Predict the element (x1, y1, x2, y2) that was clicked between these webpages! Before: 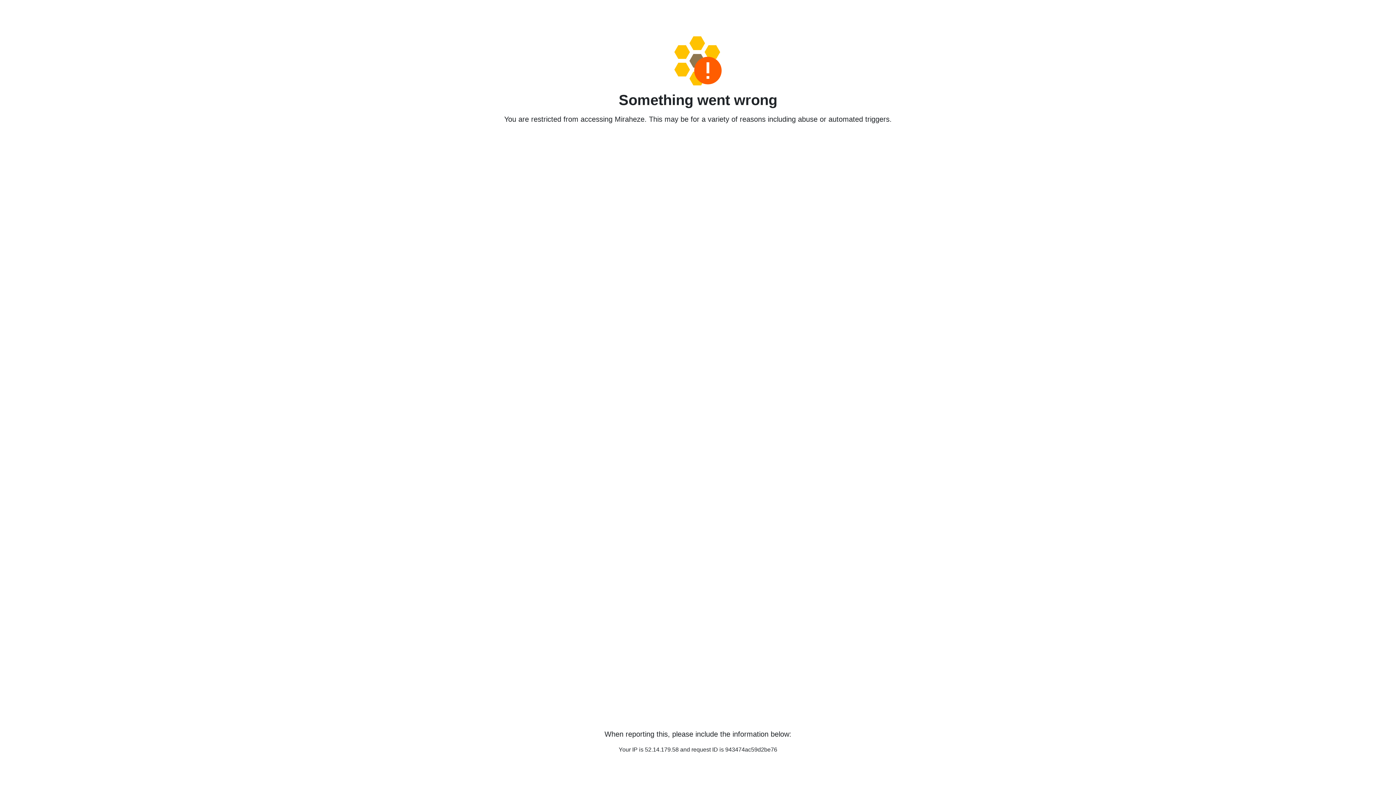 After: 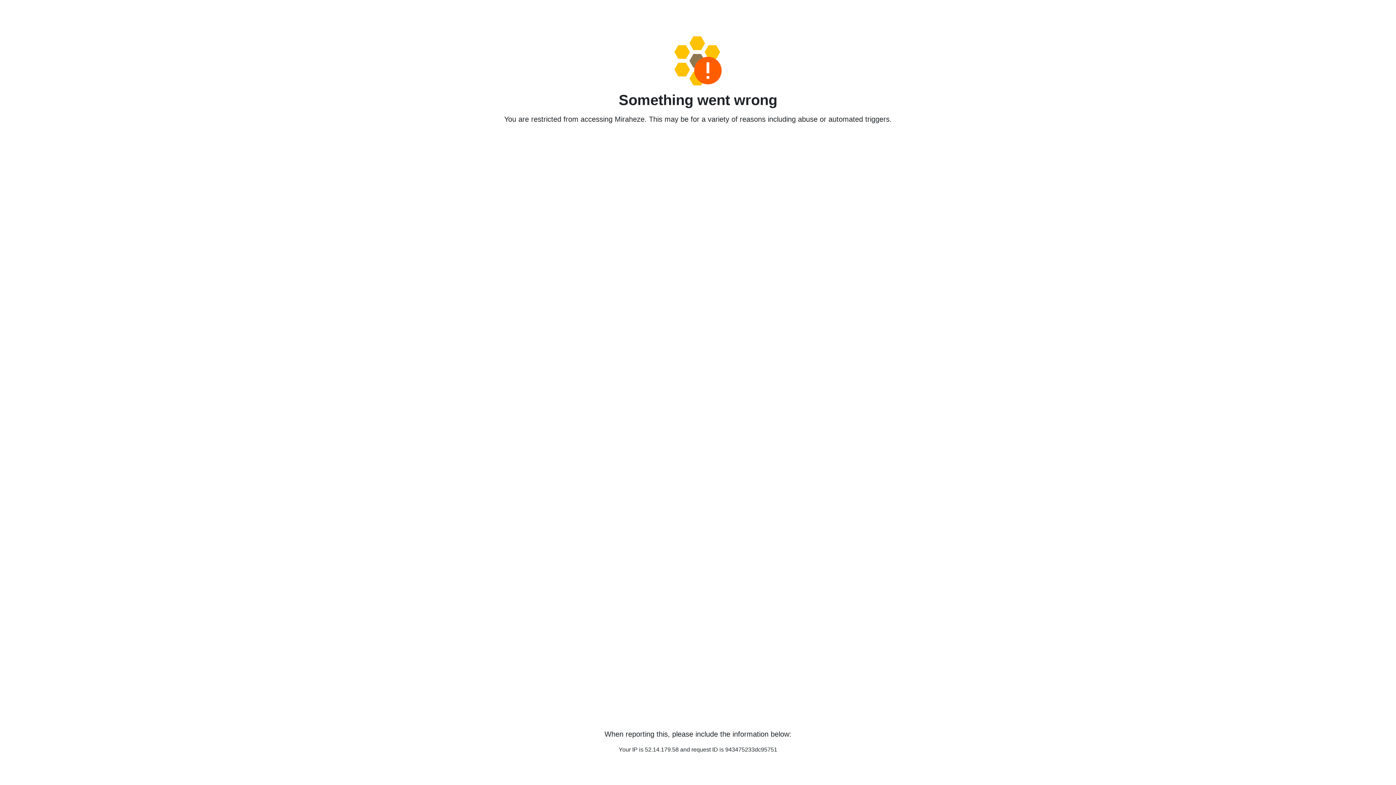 Action: bbox: (458, 36, 938, 85)